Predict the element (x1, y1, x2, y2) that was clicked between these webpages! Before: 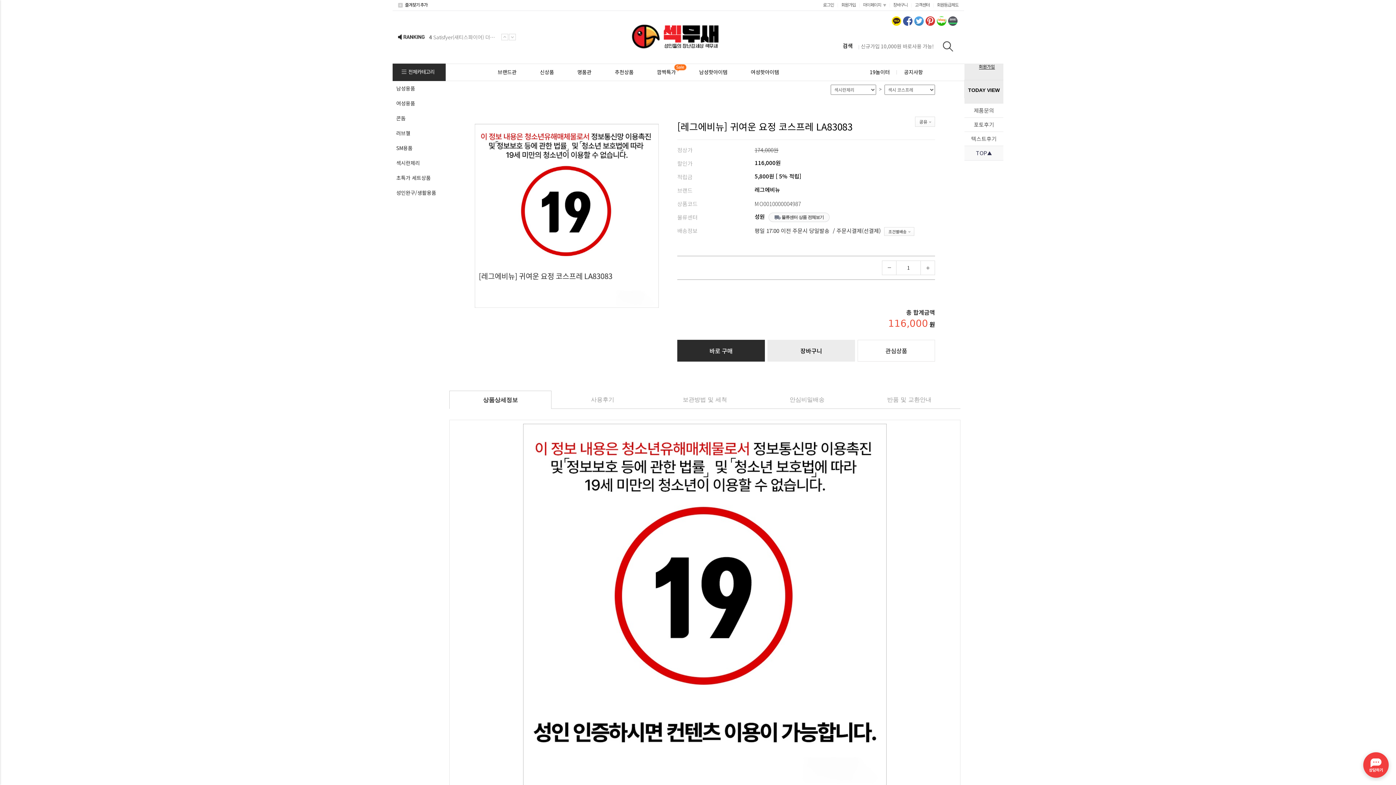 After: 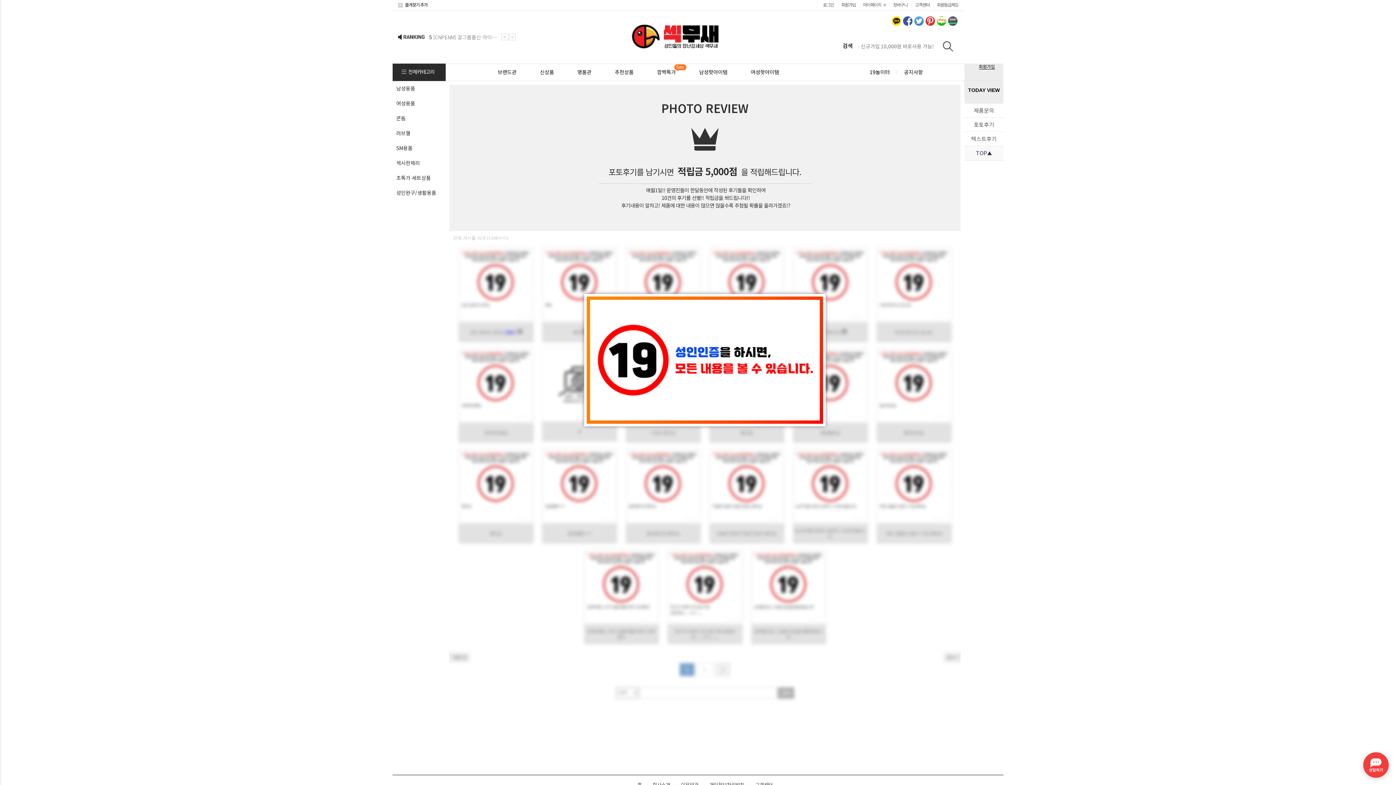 Action: bbox: (964, 117, 1003, 131) label: 포토후기